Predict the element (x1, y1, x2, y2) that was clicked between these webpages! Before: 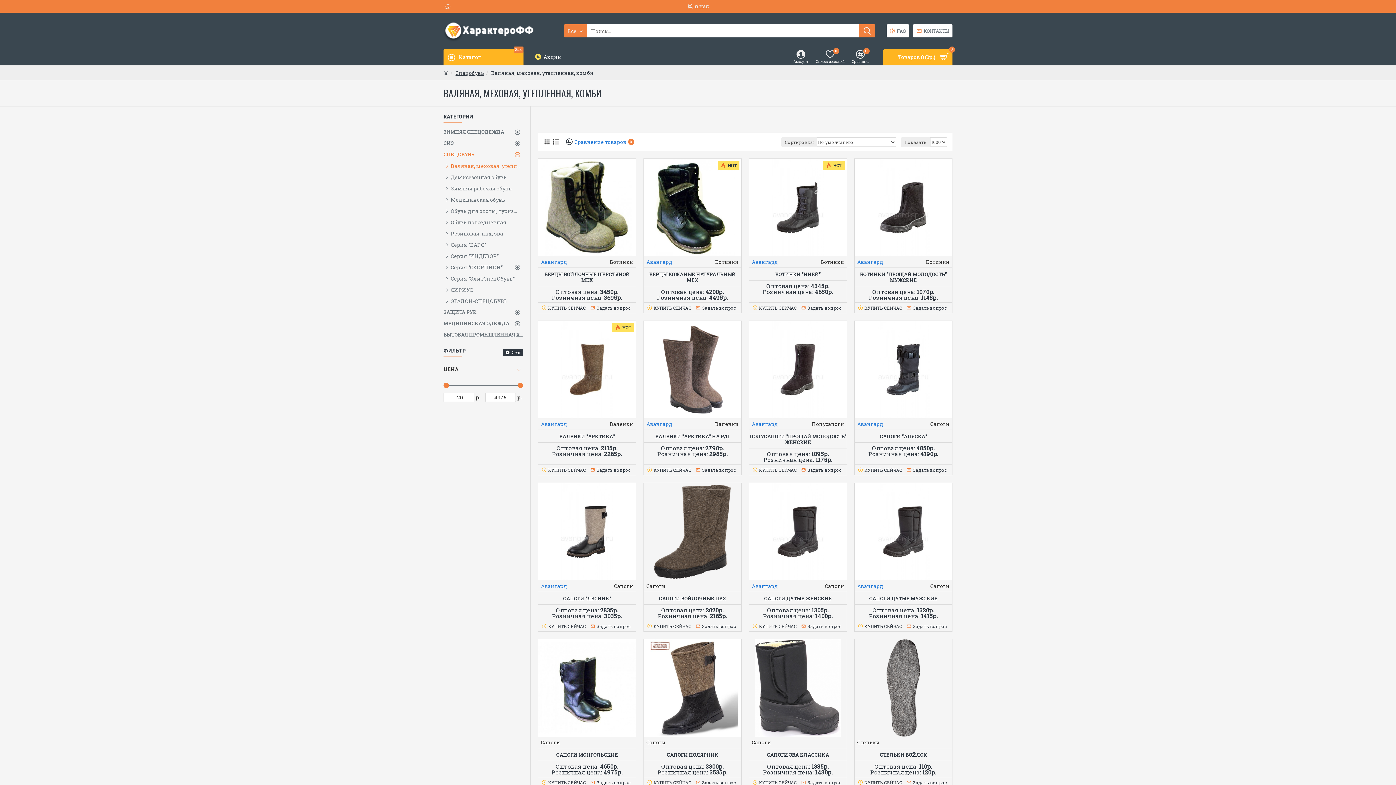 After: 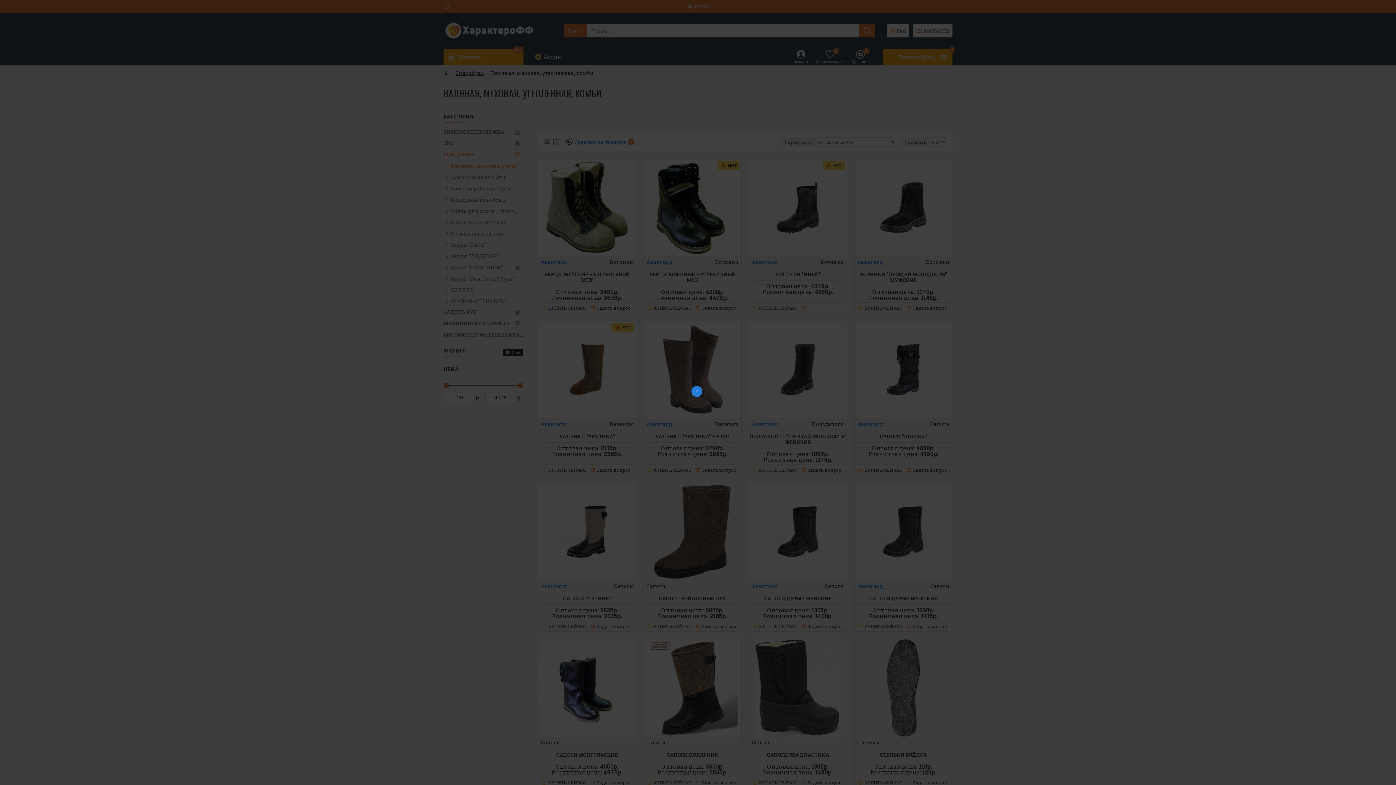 Action: label: Задать вопрос bbox: (800, 304, 844, 311)